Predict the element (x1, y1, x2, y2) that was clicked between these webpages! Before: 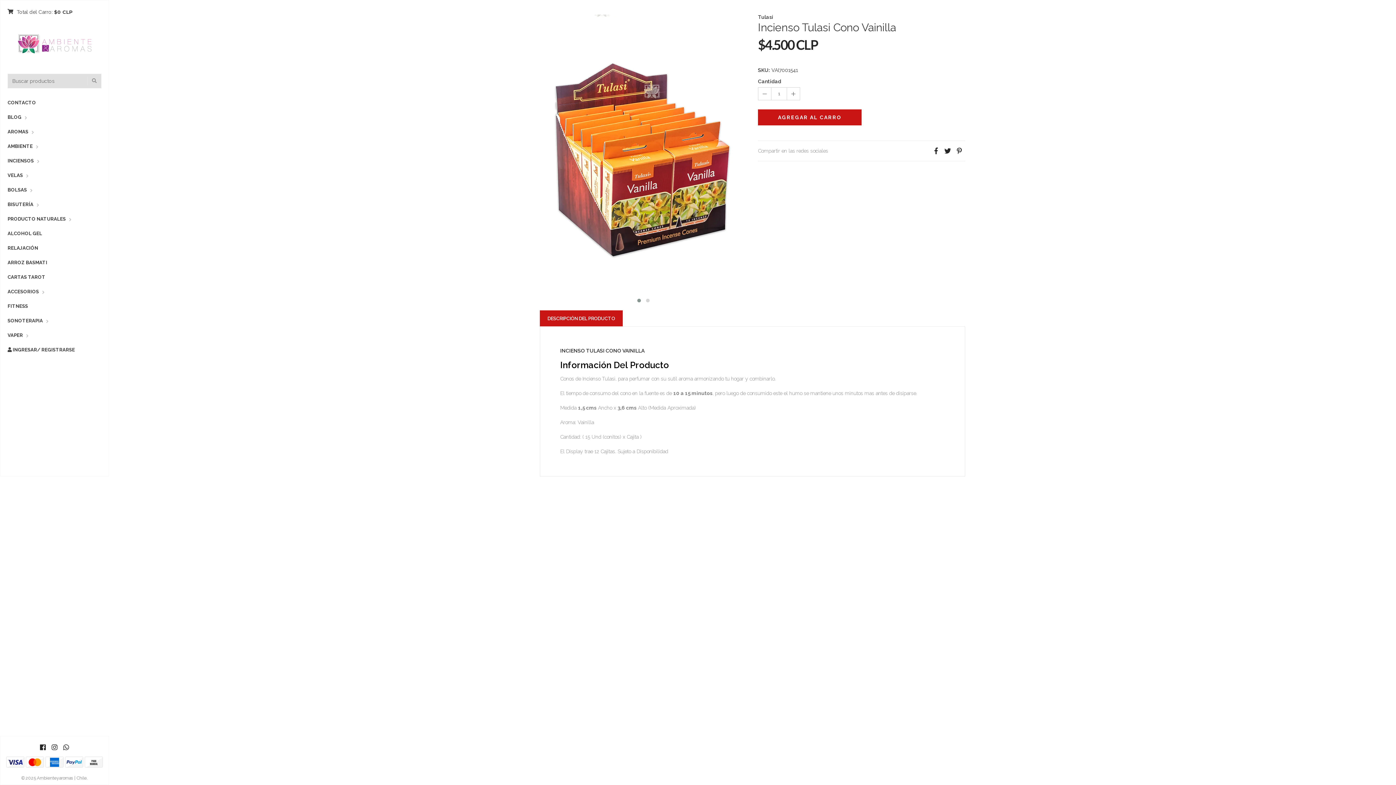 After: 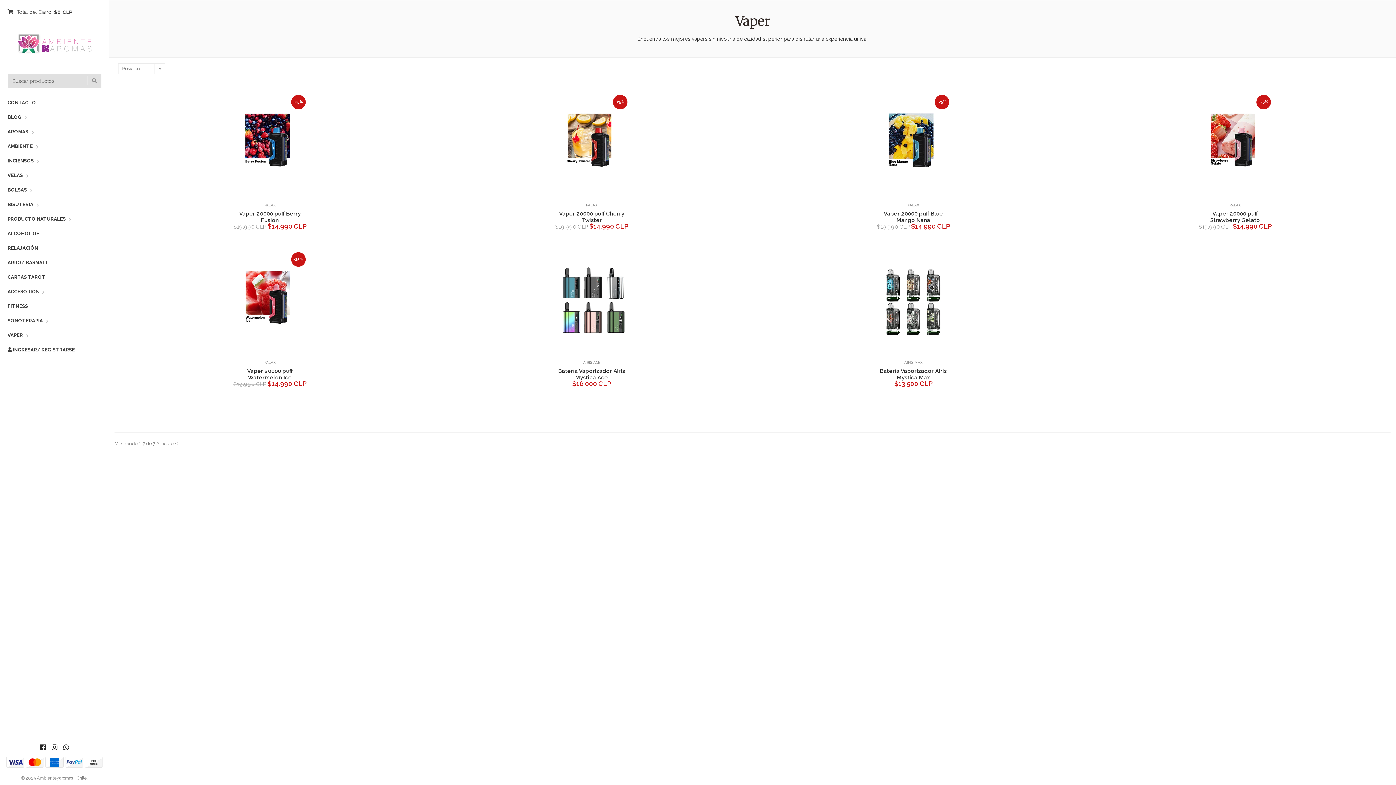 Action: label: VAPER bbox: (7, 328, 22, 342)